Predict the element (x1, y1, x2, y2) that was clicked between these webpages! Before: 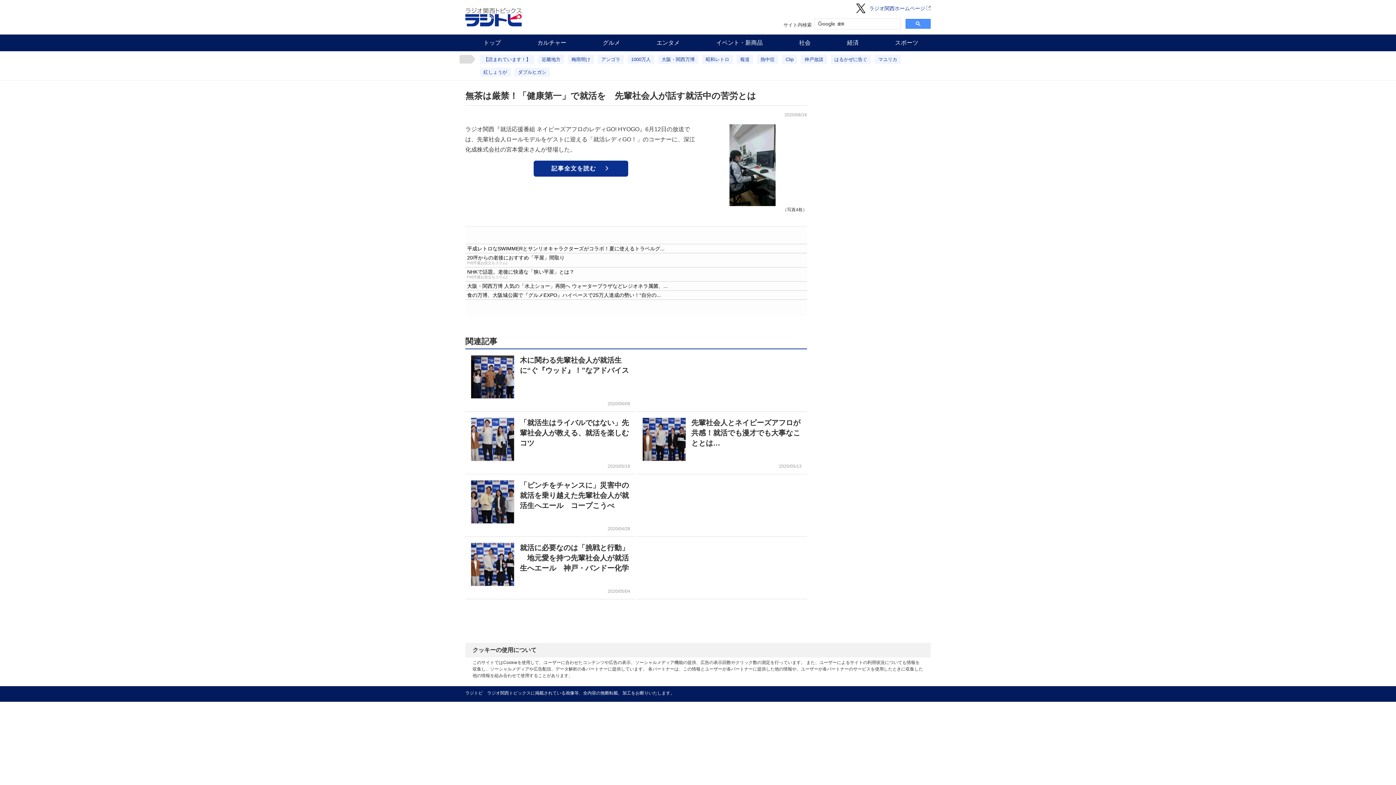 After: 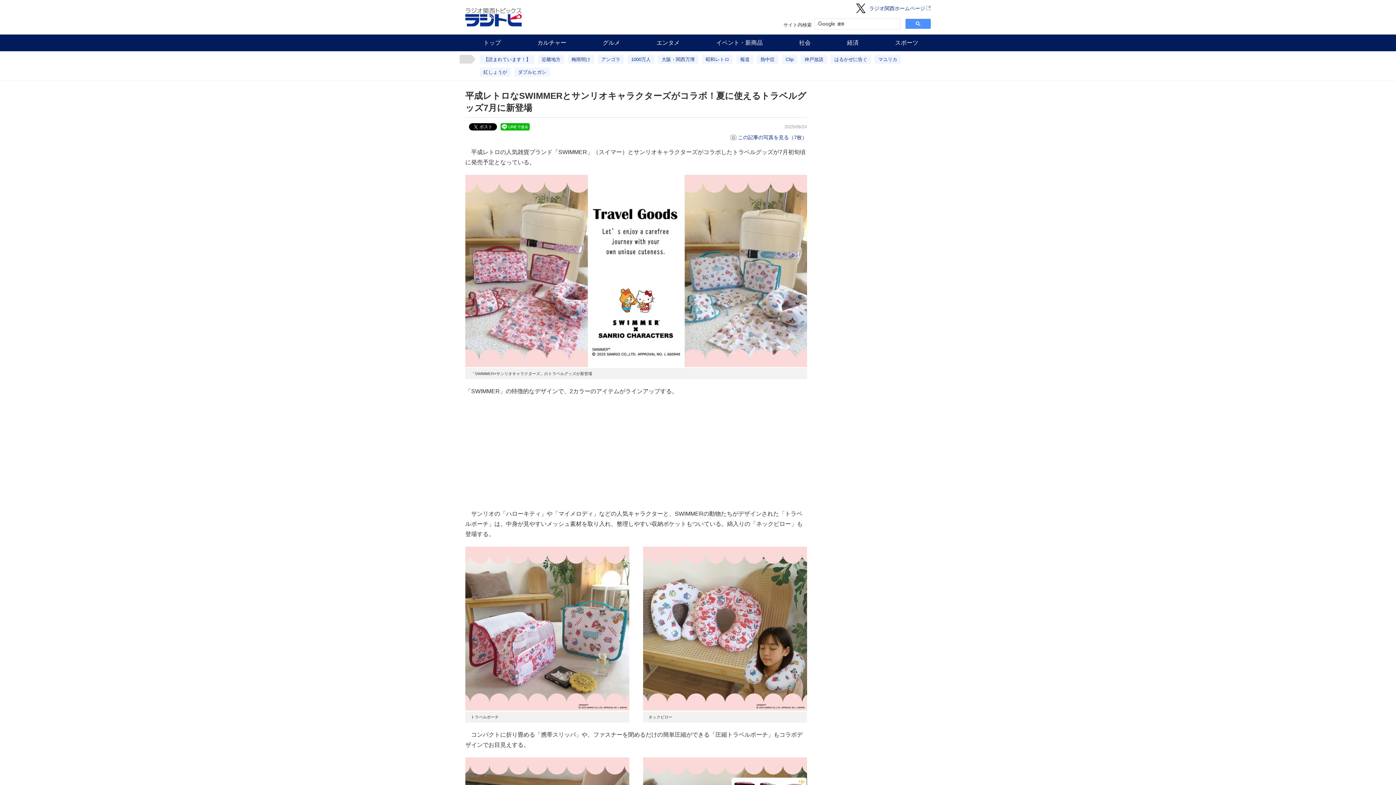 Action: label: 平成レトロなSWIMMERとサンリオキャラクターズがコラボ！夏に使えるトラベルグ... bbox: (465, 244, 807, 252)